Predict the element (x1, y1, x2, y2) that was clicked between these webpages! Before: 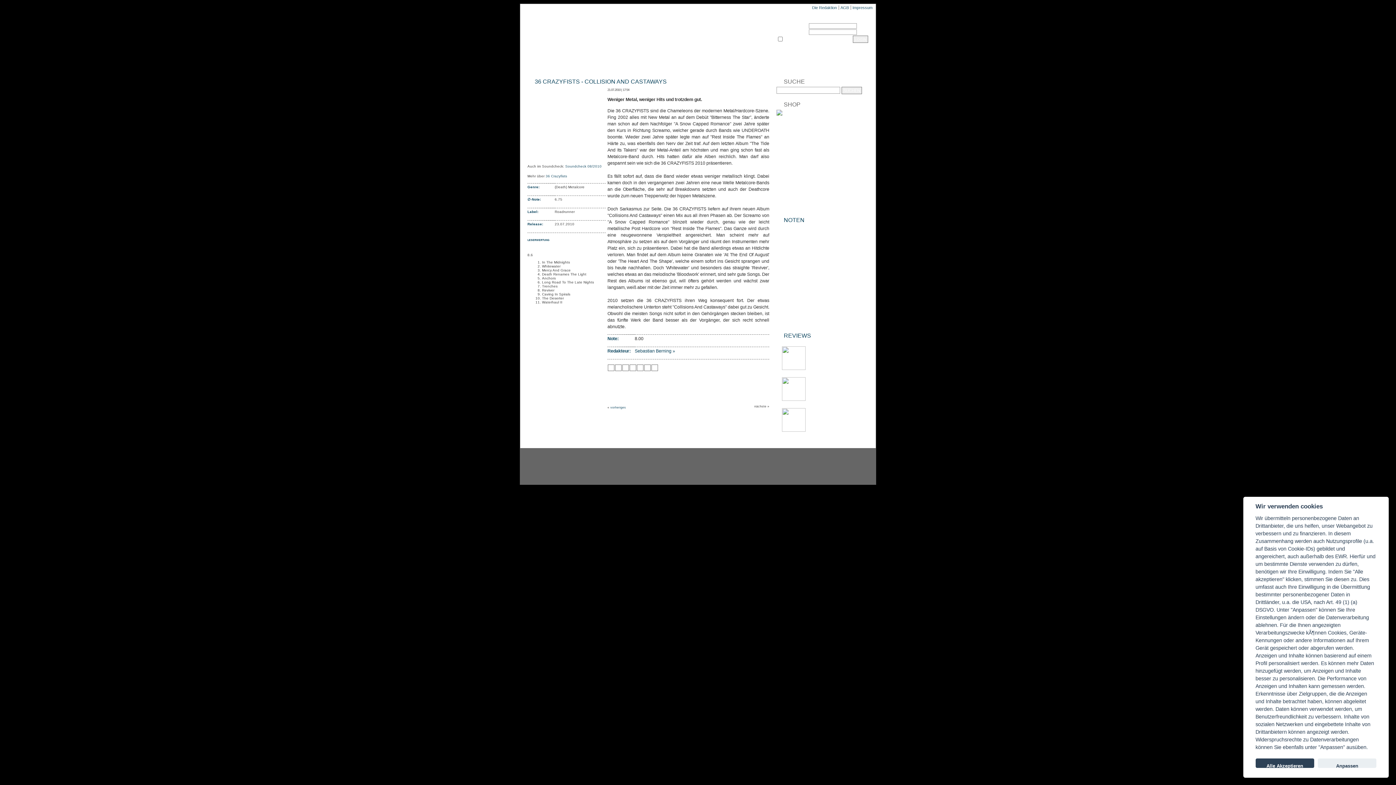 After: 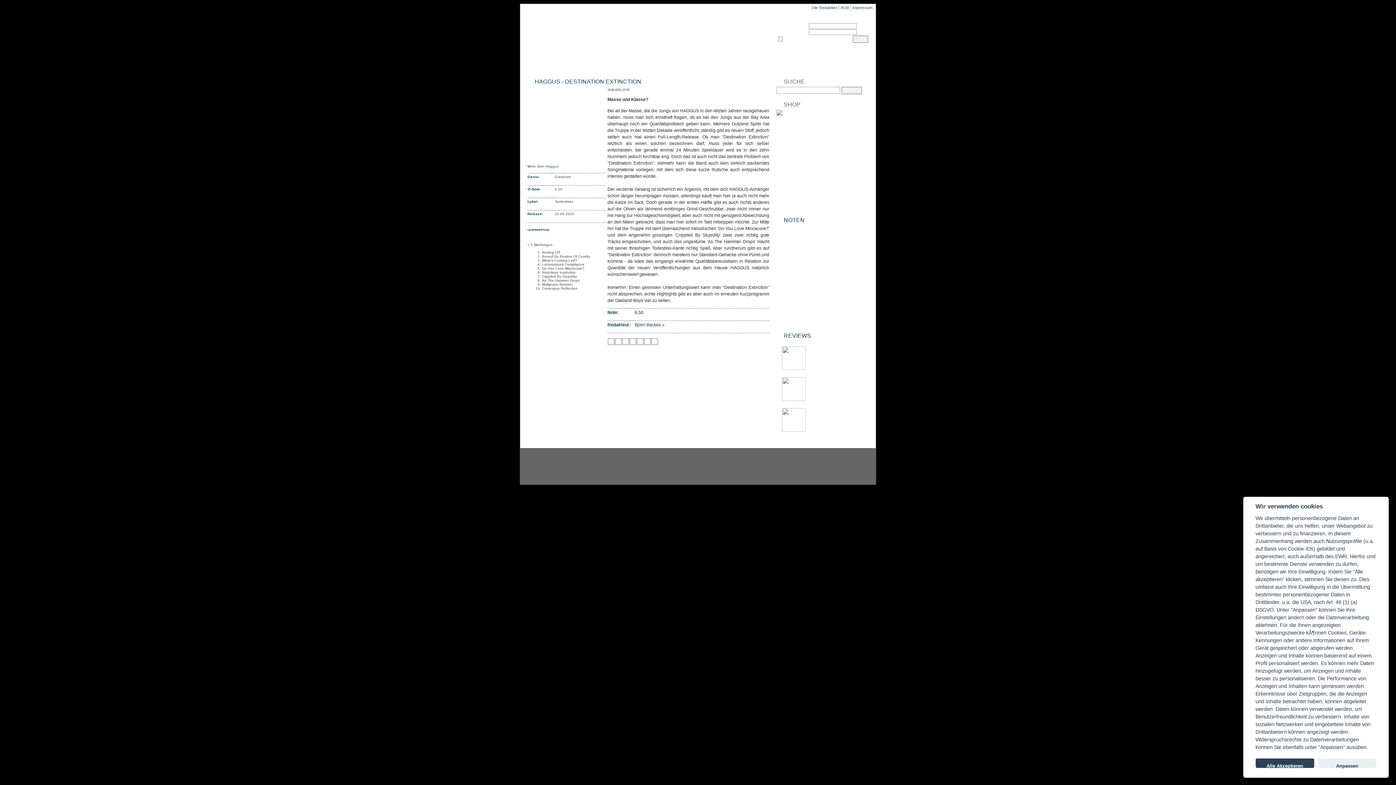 Action: label: Masse und Klasse? bbox: (809, 414, 848, 419)